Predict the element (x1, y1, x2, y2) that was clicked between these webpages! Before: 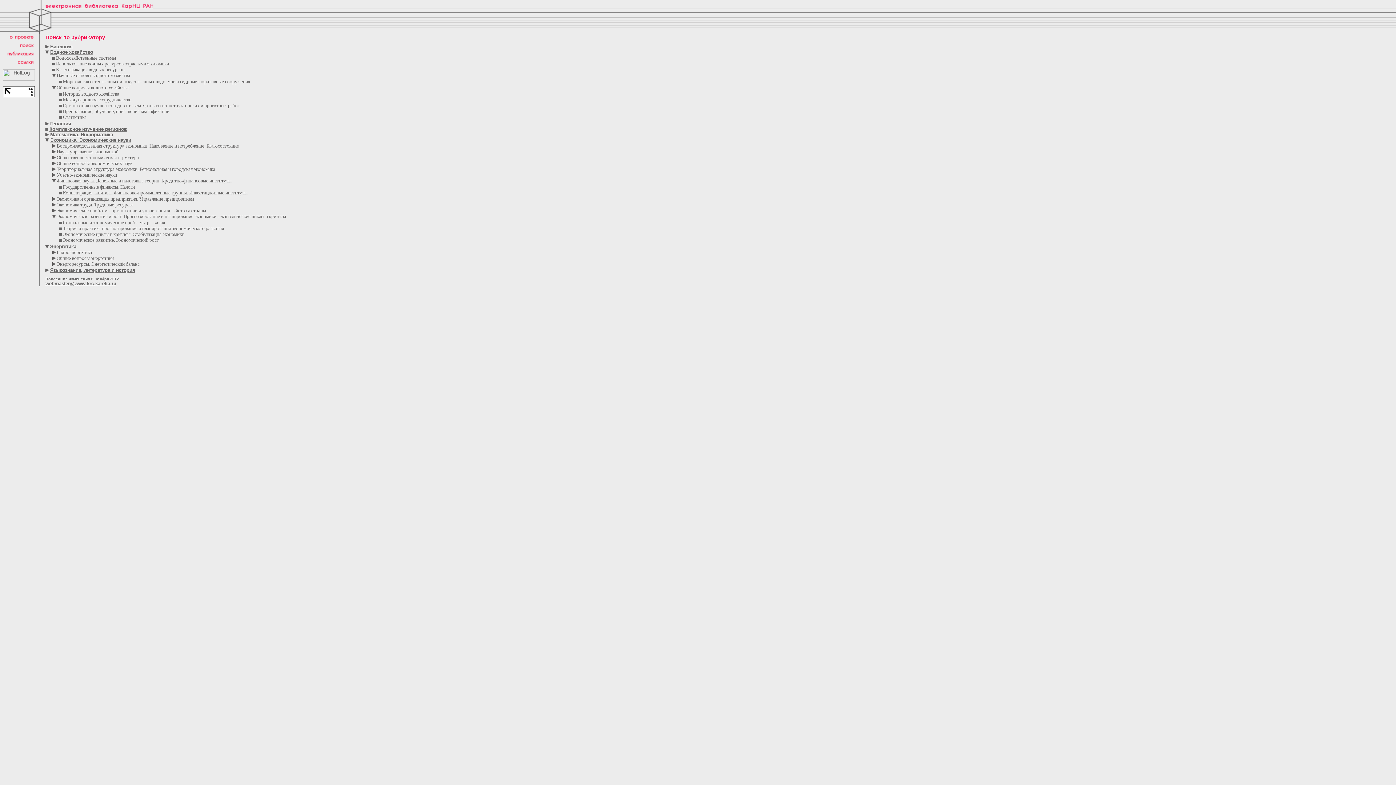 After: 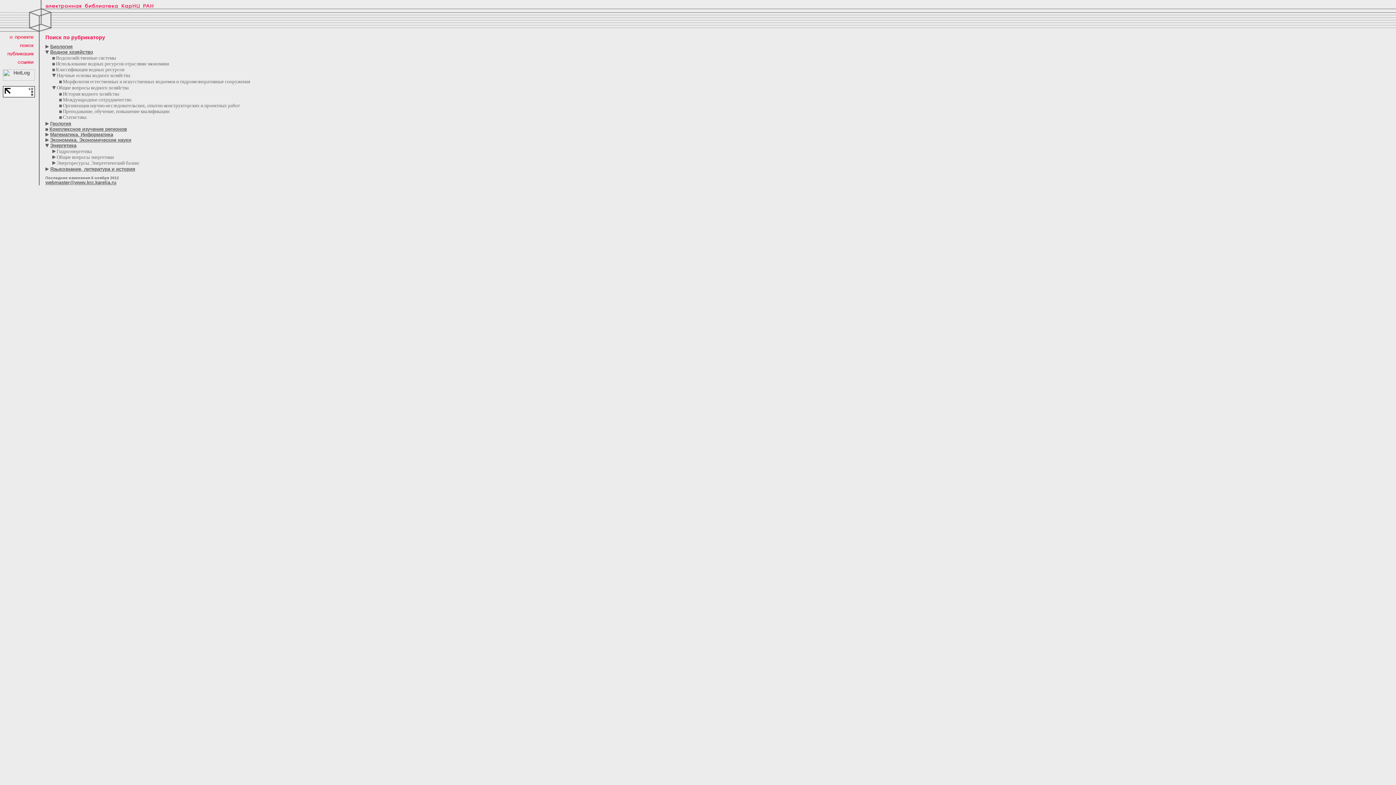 Action: bbox: (45, 137, 48, 142)